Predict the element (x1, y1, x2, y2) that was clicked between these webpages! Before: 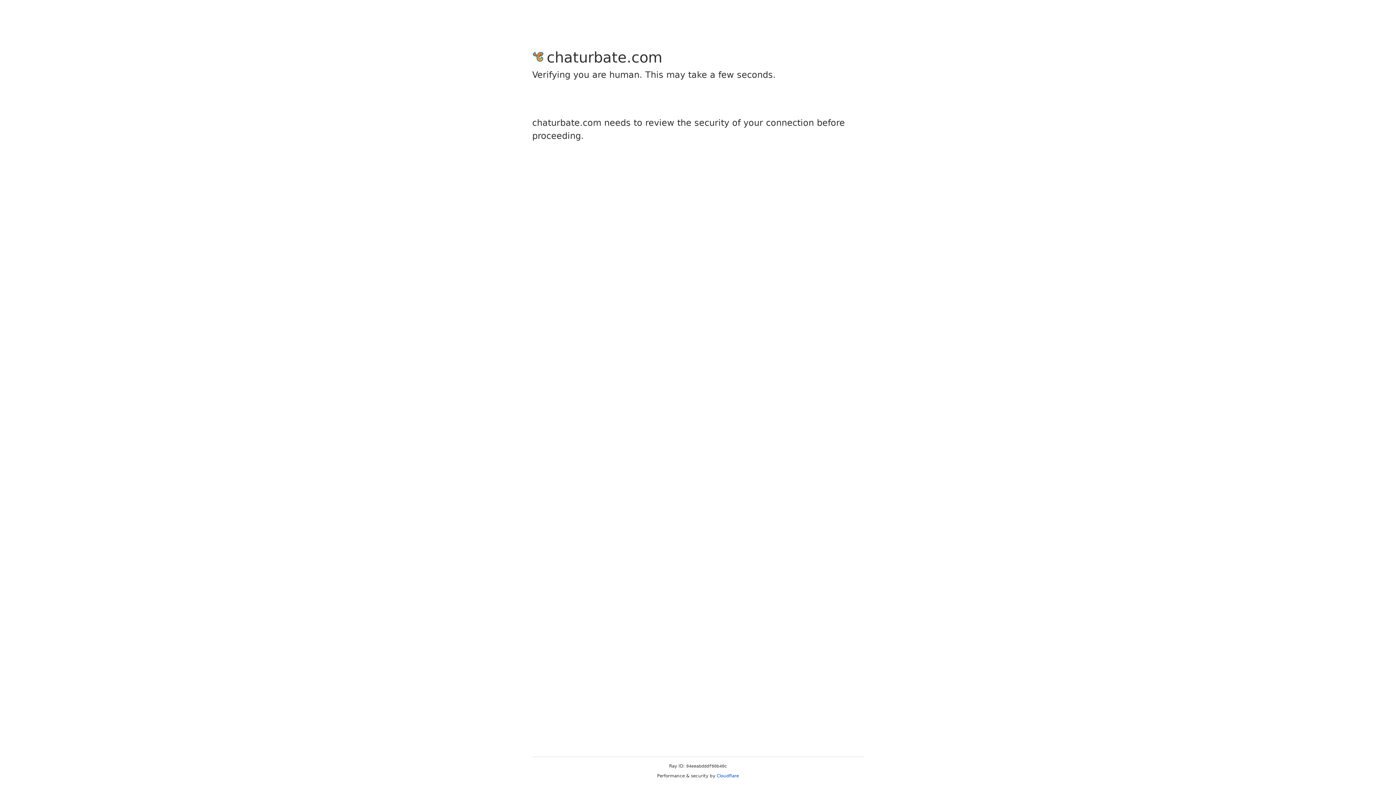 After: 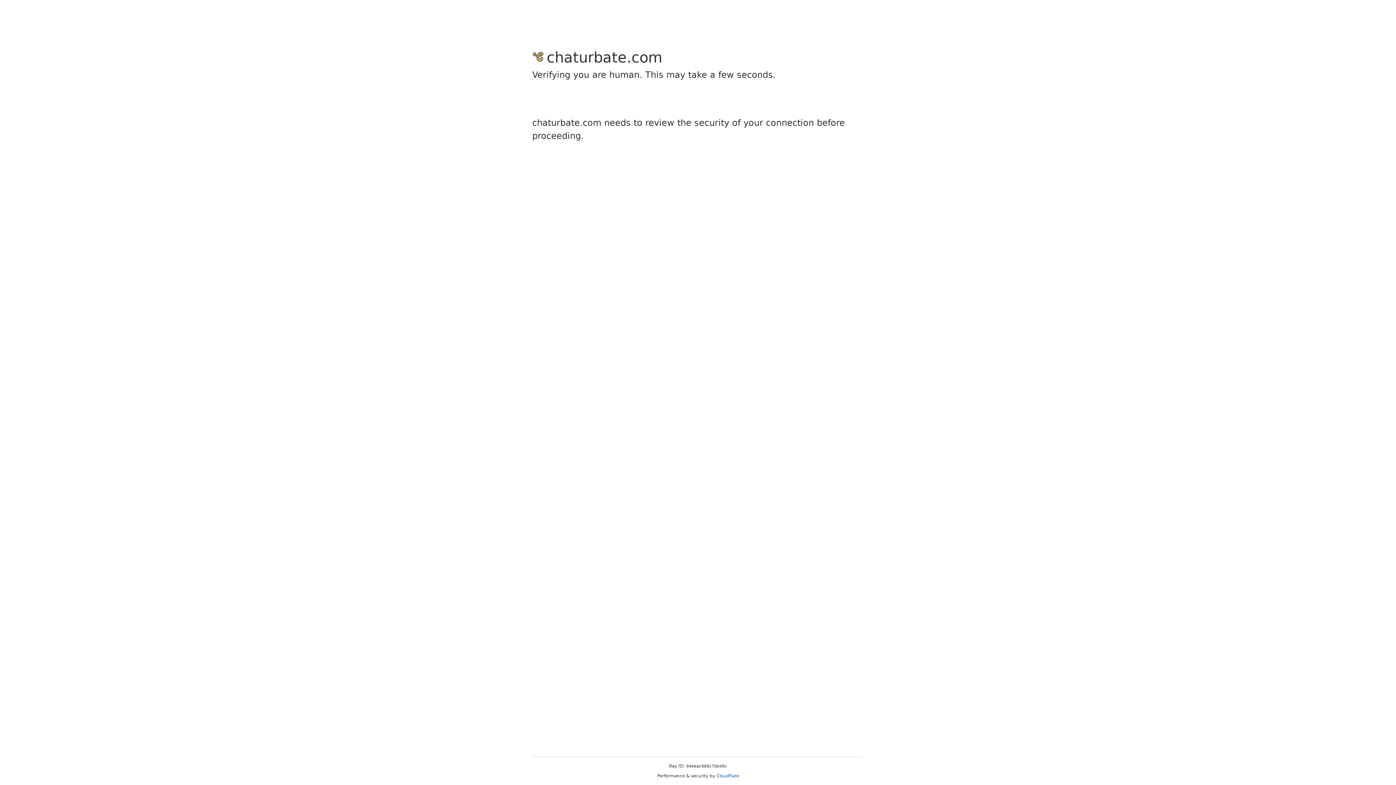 Action: label: Cloudflare bbox: (716, 773, 739, 778)